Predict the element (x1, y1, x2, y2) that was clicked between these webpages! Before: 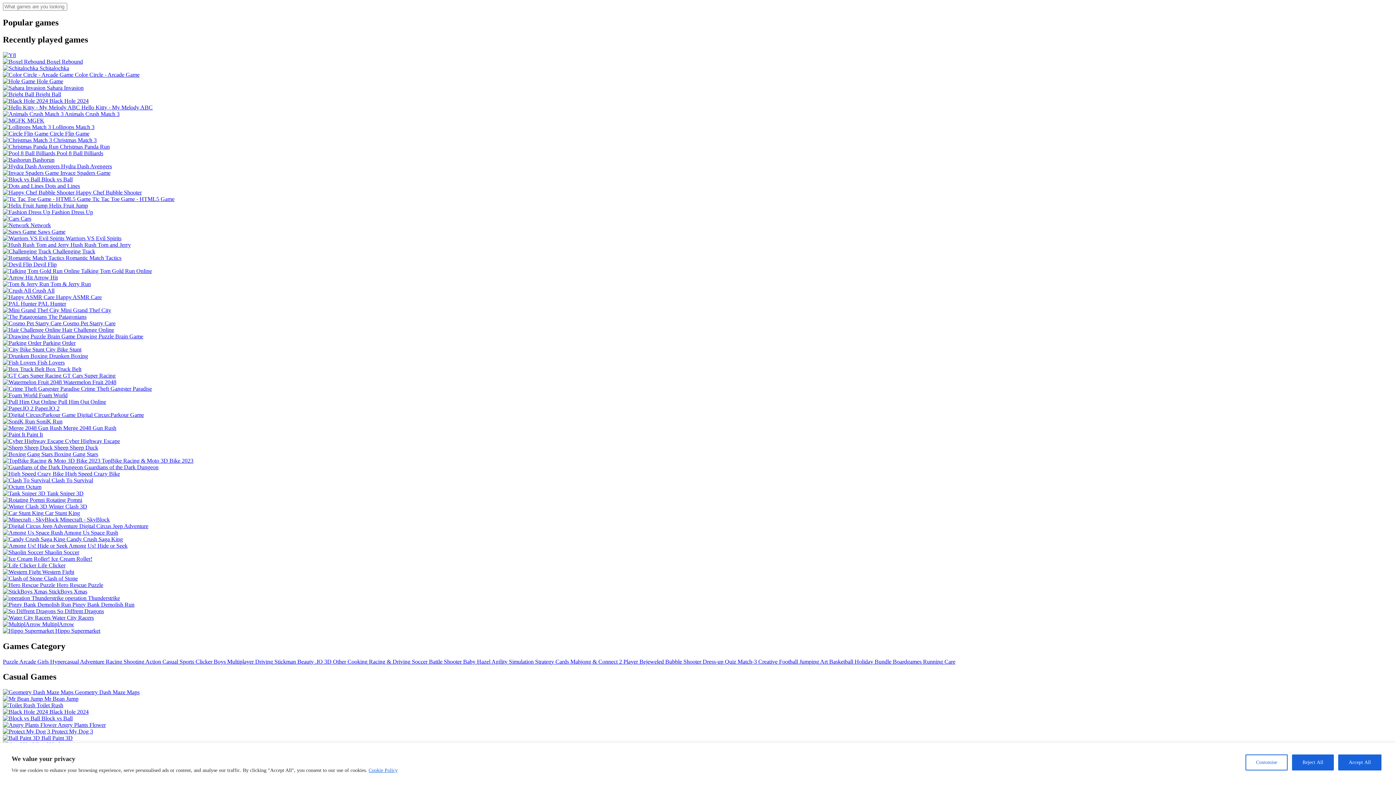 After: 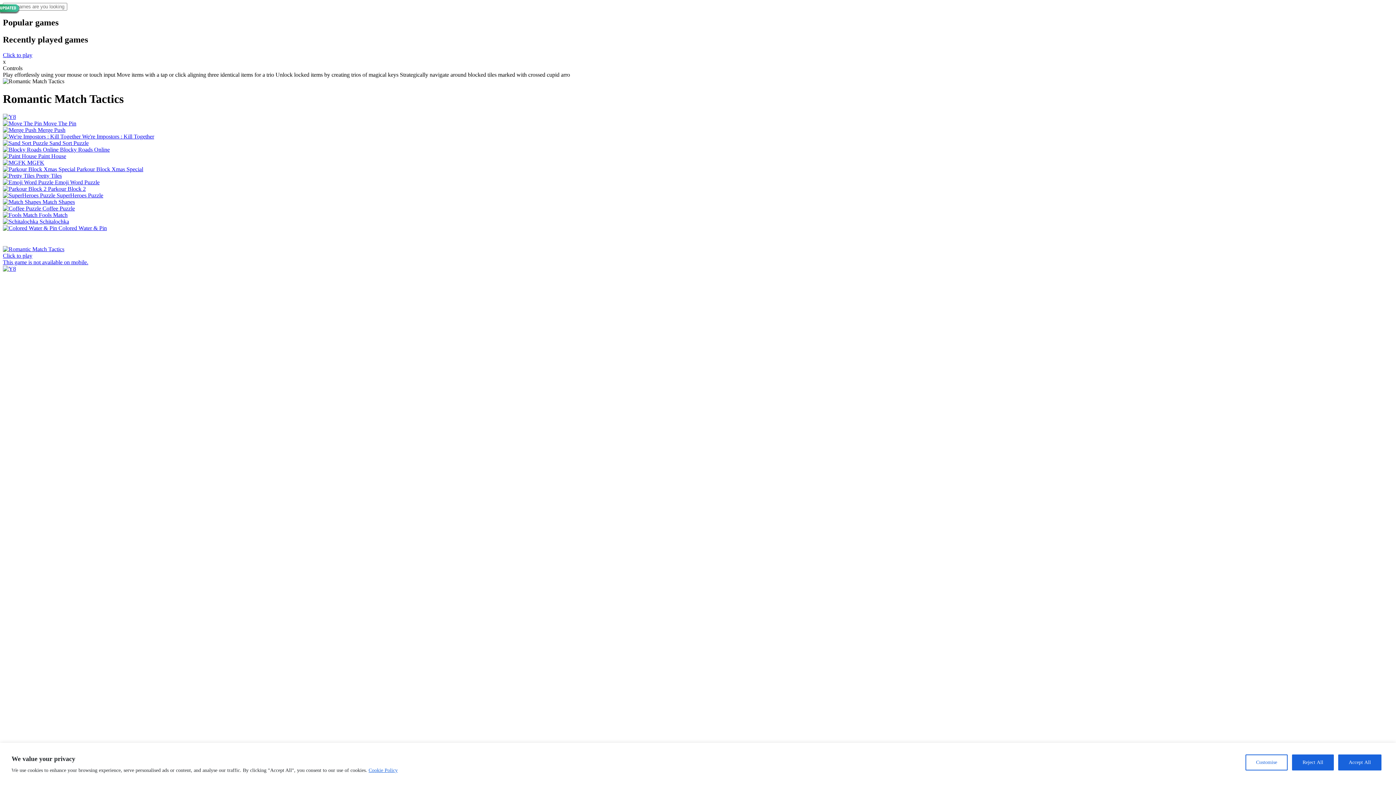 Action: bbox: (2, 254, 121, 260) label:  Romantic Match Tactics